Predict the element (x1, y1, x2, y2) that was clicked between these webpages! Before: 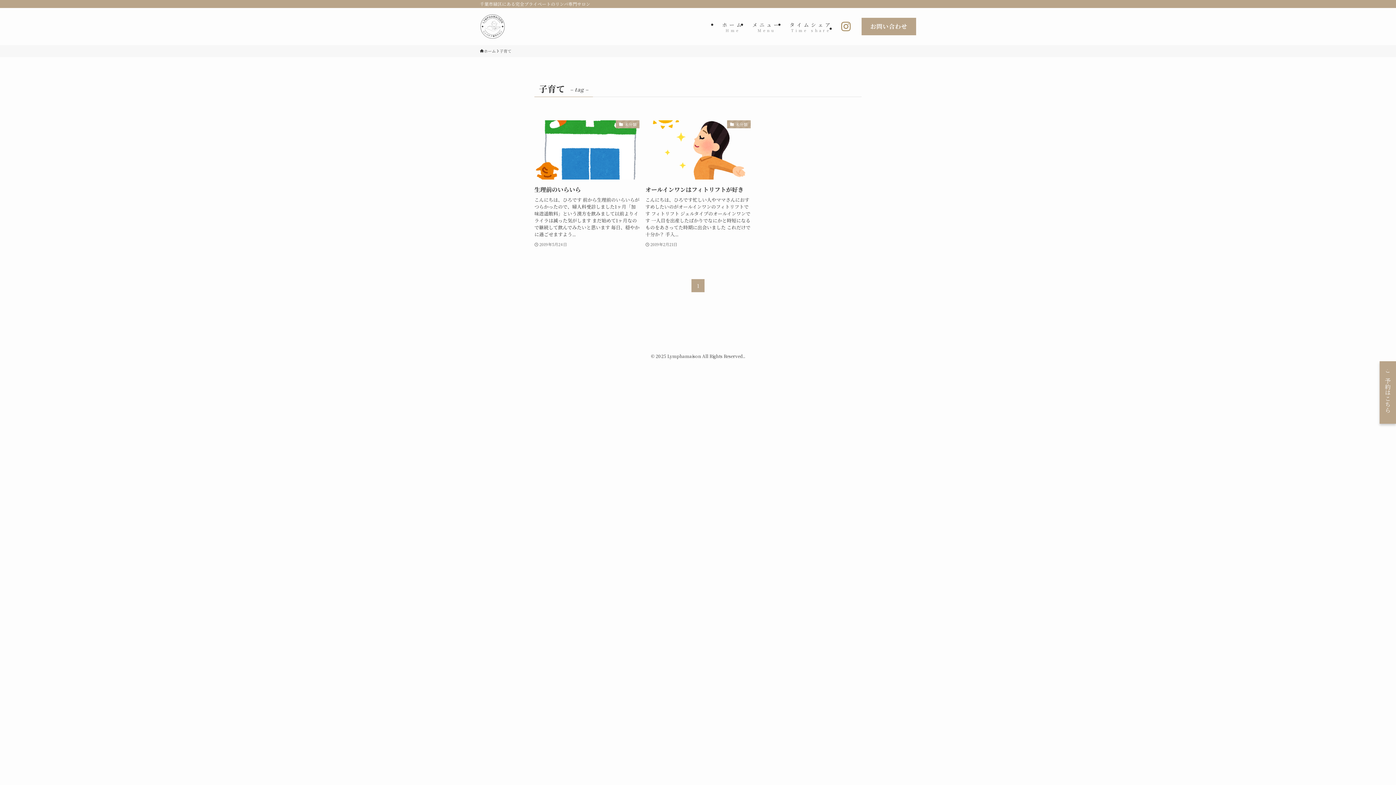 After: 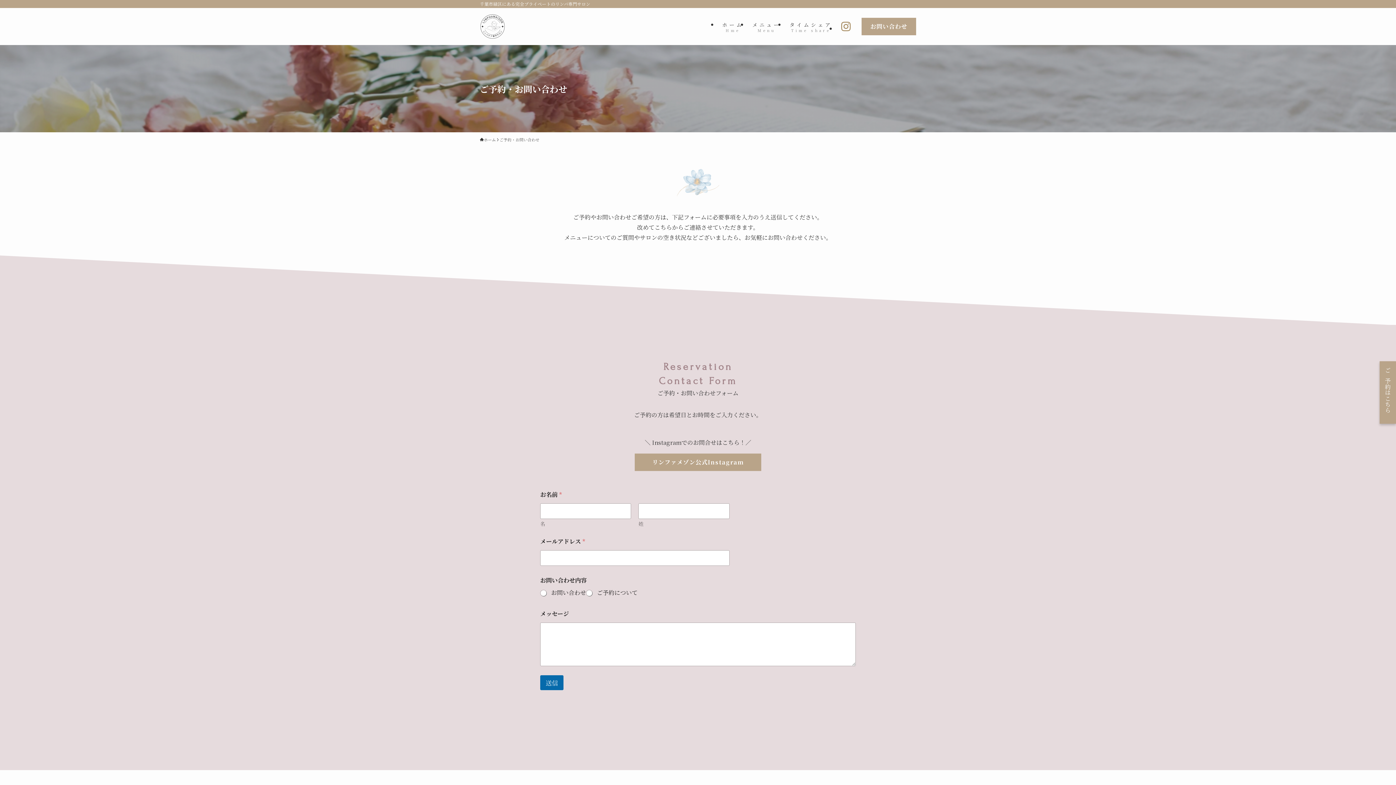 Action: bbox: (861, 17, 916, 35) label: お問い合わせ